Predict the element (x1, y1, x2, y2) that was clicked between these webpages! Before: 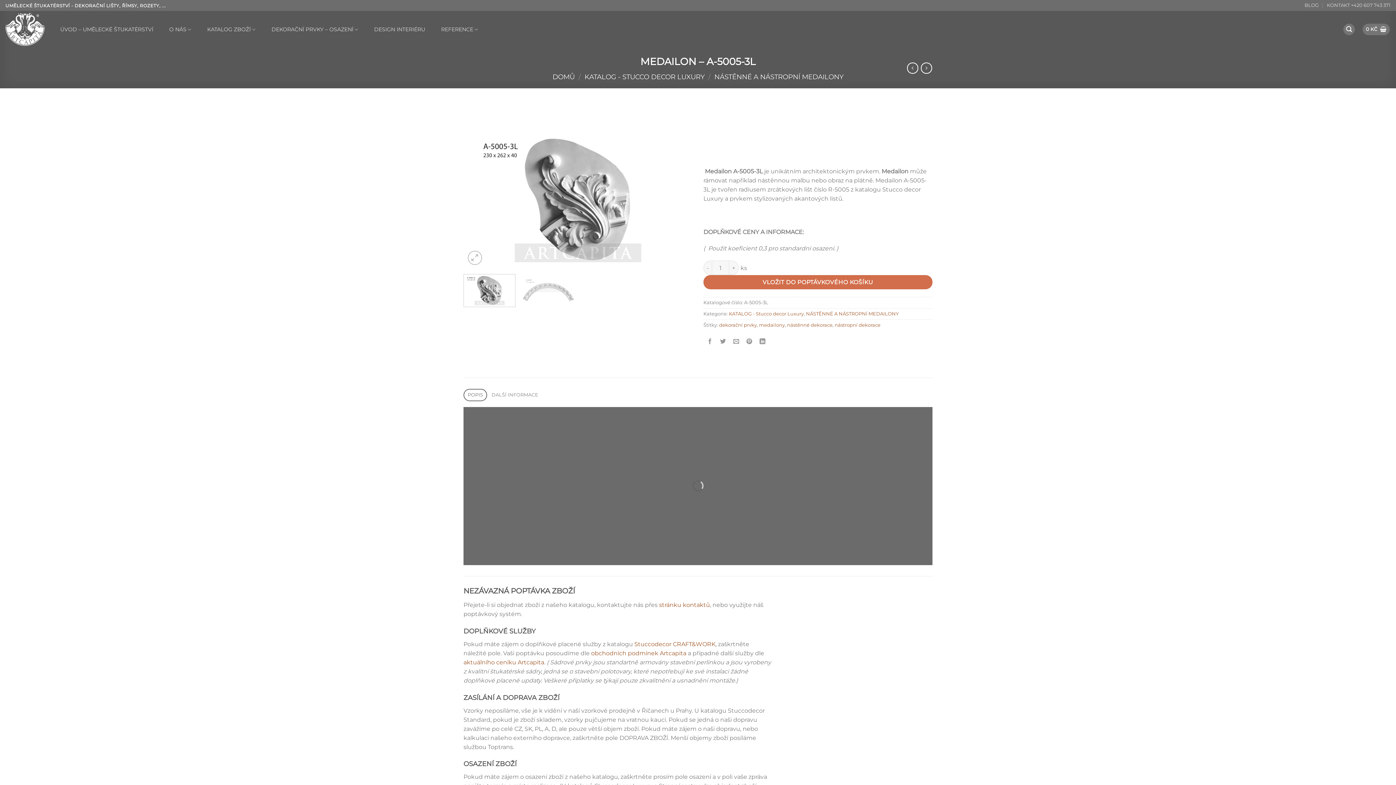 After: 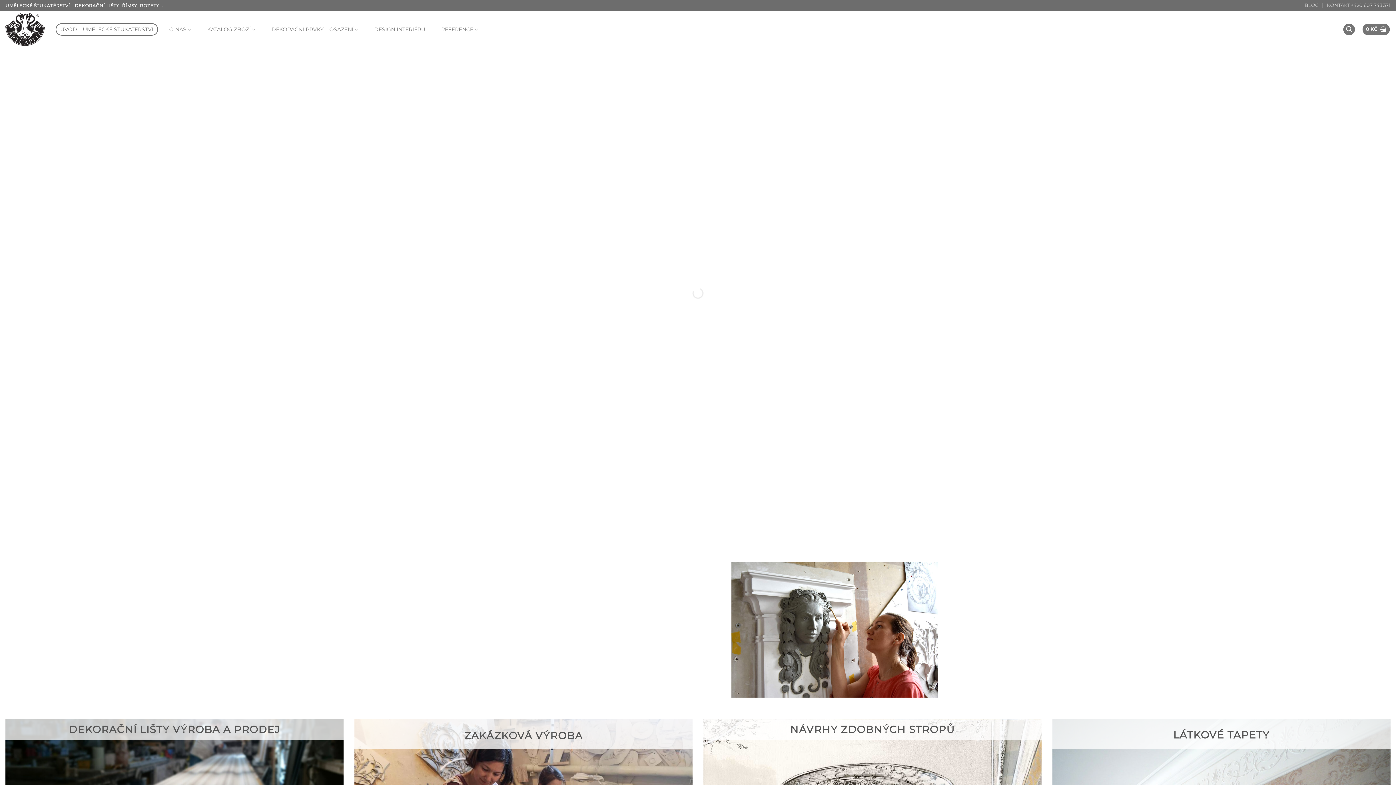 Action: bbox: (55, 23, 158, 35) label: ÚVOD – UMĚLECKÉ ŠTUKATÉRSTVÍ